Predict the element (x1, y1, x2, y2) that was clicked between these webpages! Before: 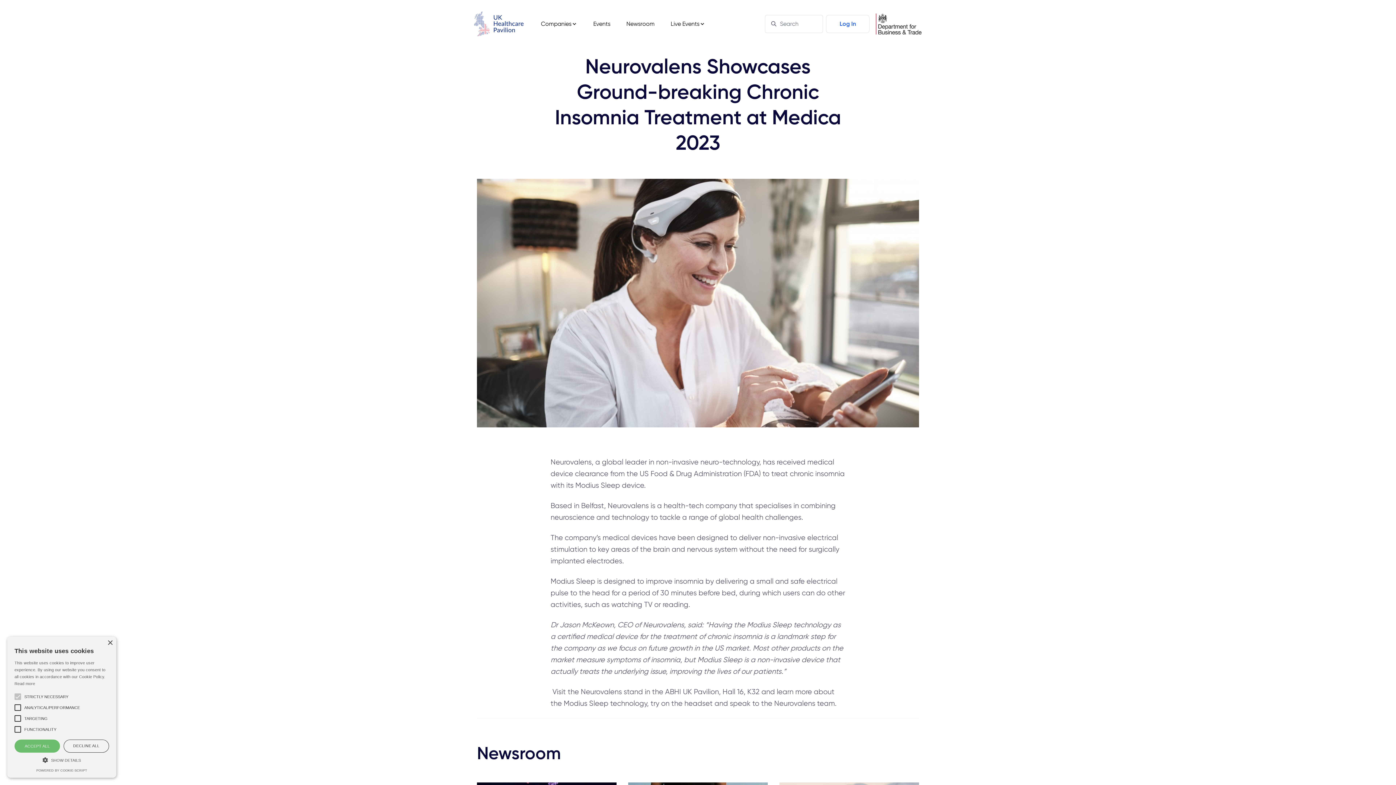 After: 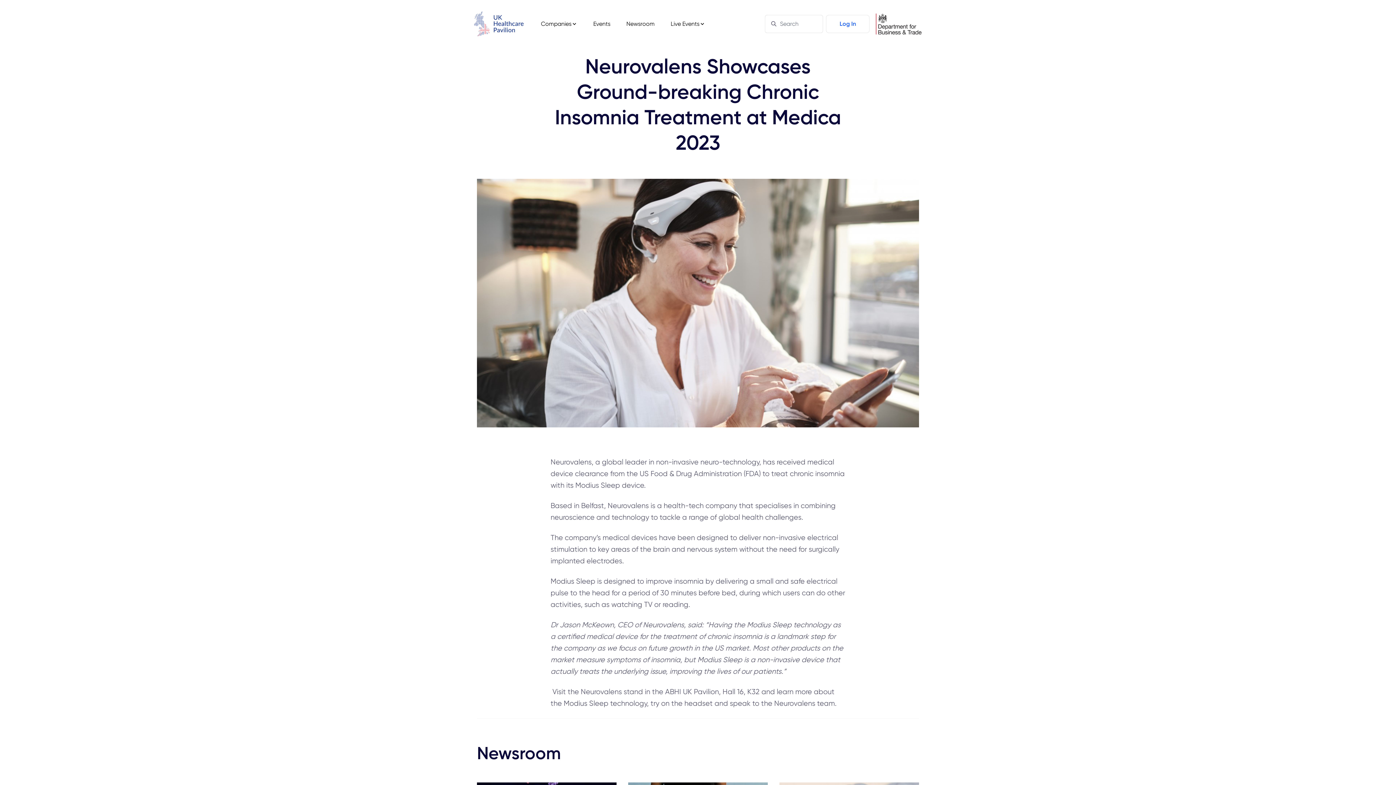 Action: label: DECLINE ALL bbox: (63, 740, 109, 753)